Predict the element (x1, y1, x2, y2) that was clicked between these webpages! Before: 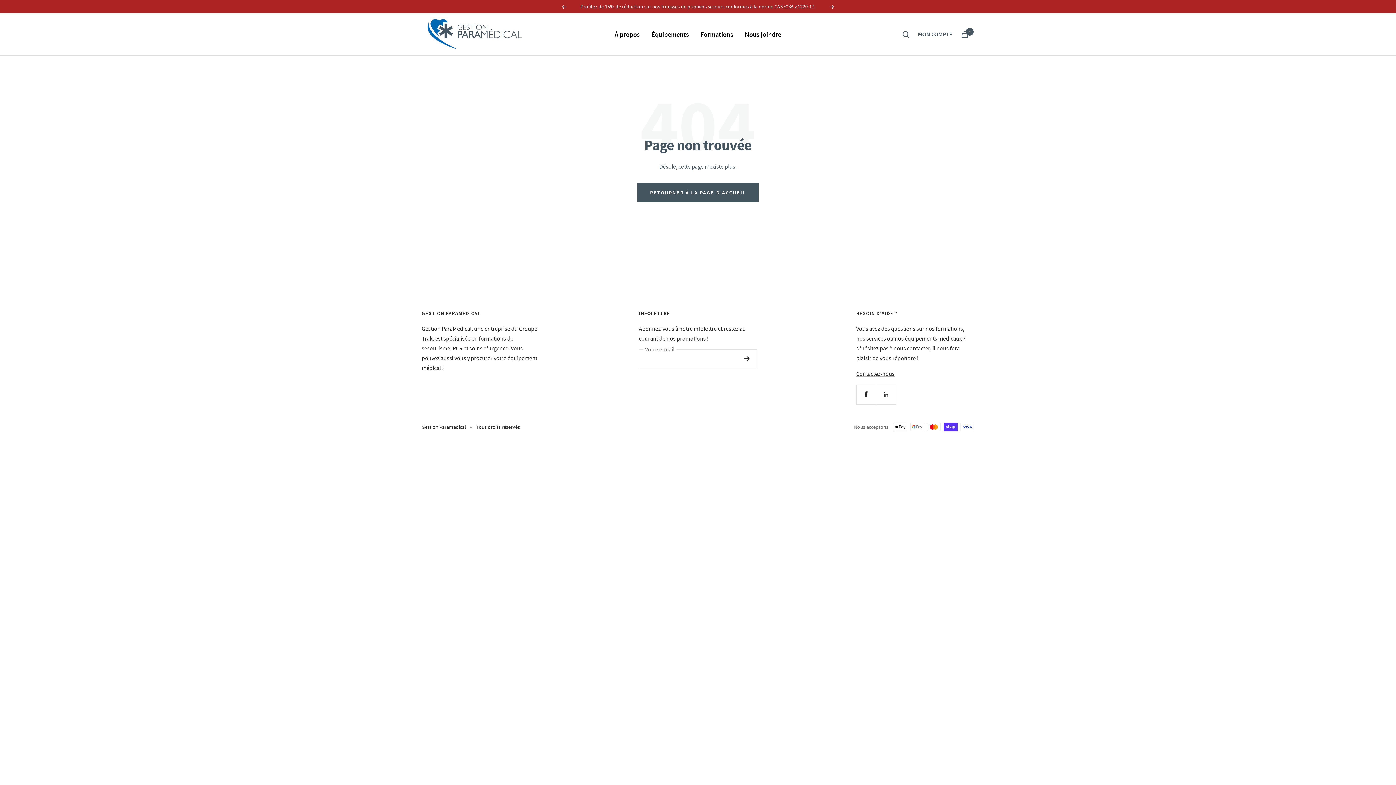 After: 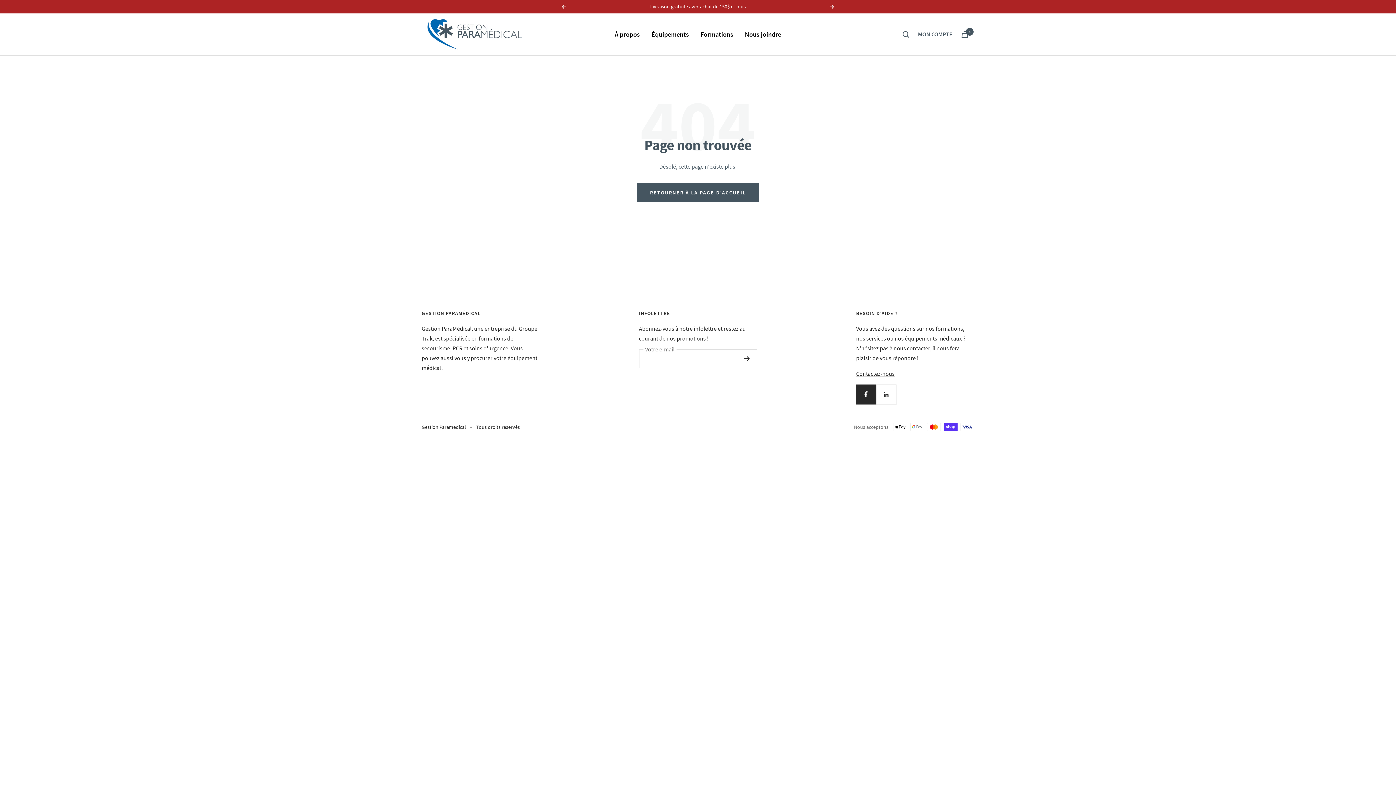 Action: bbox: (856, 384, 876, 404) label: Suivez nous sur Facebook